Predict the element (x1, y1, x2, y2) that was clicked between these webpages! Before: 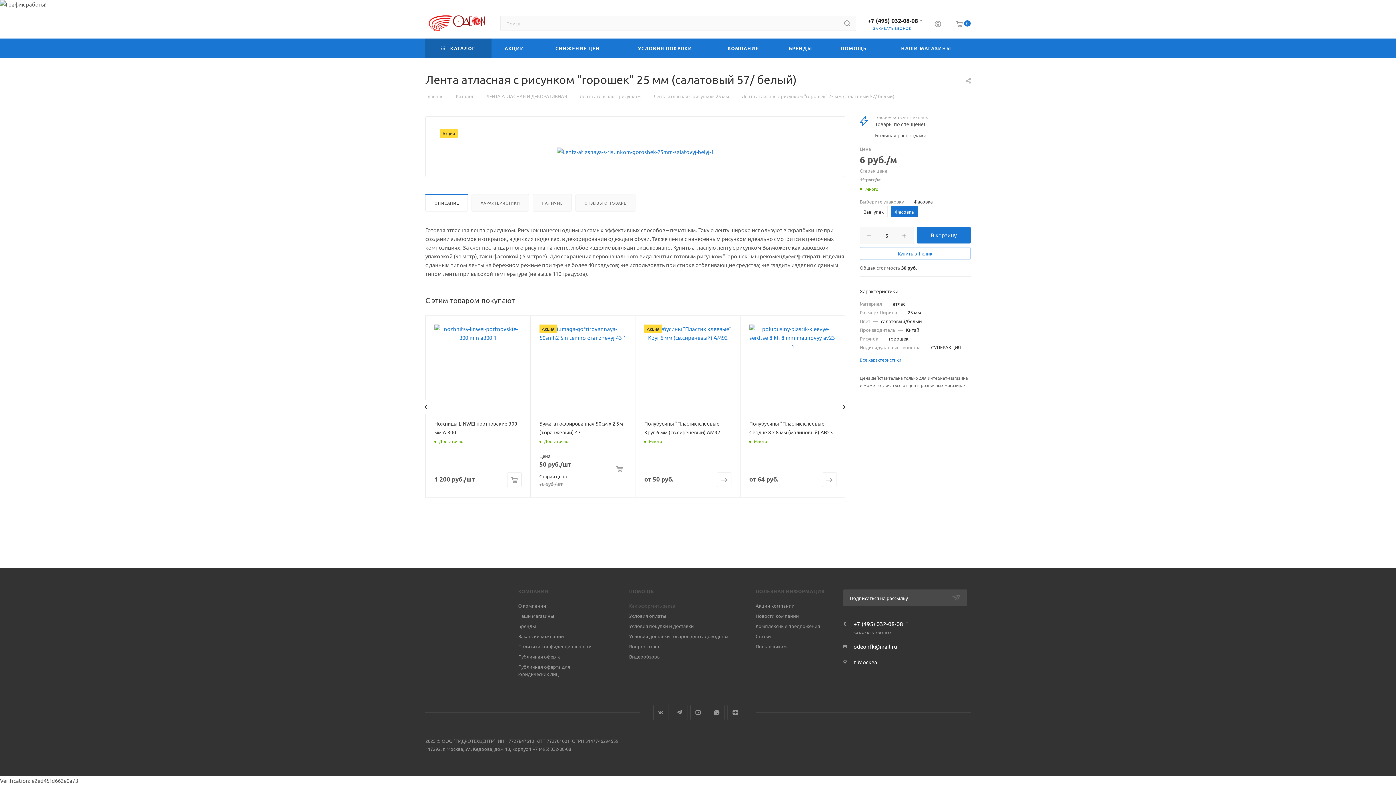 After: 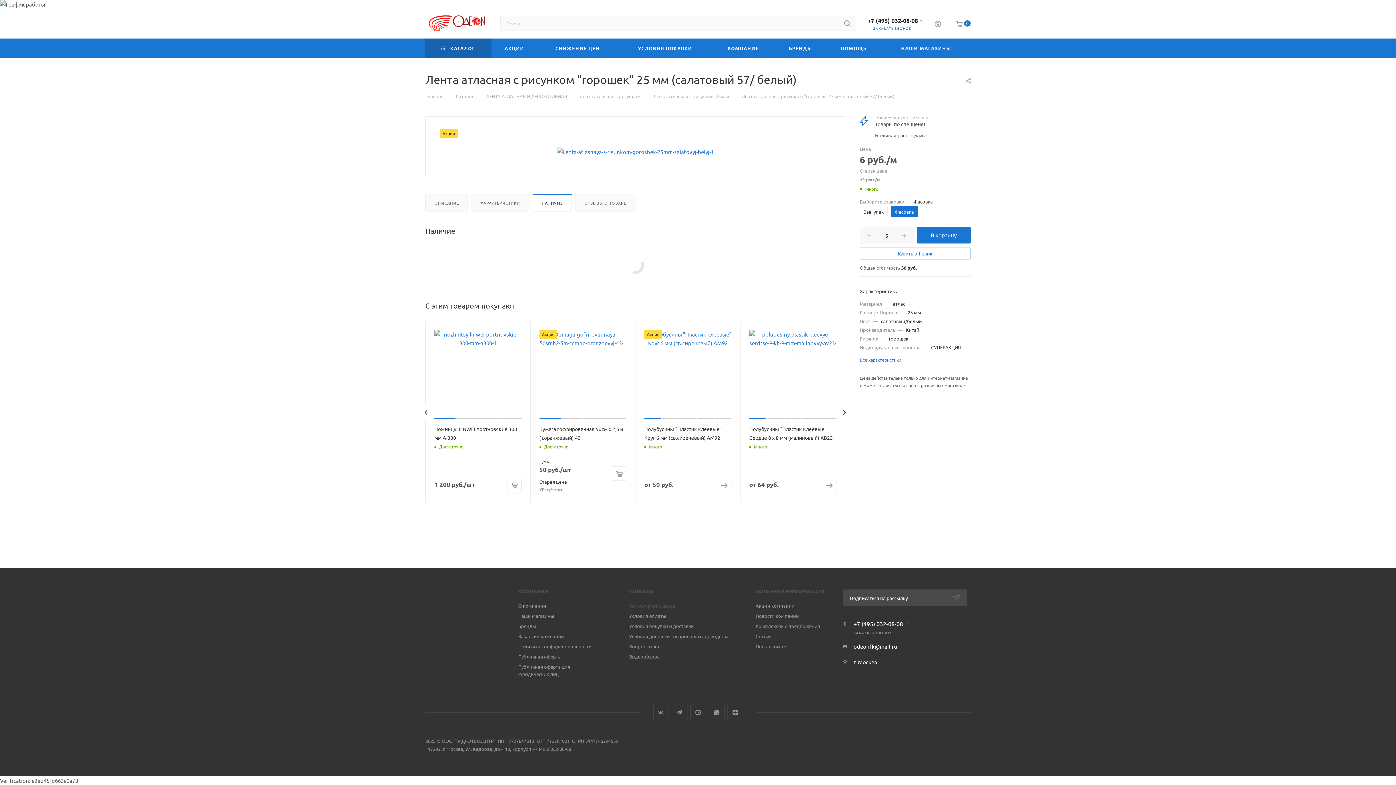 Action: label: НАЛИЧИЕ bbox: (533, 194, 571, 211)